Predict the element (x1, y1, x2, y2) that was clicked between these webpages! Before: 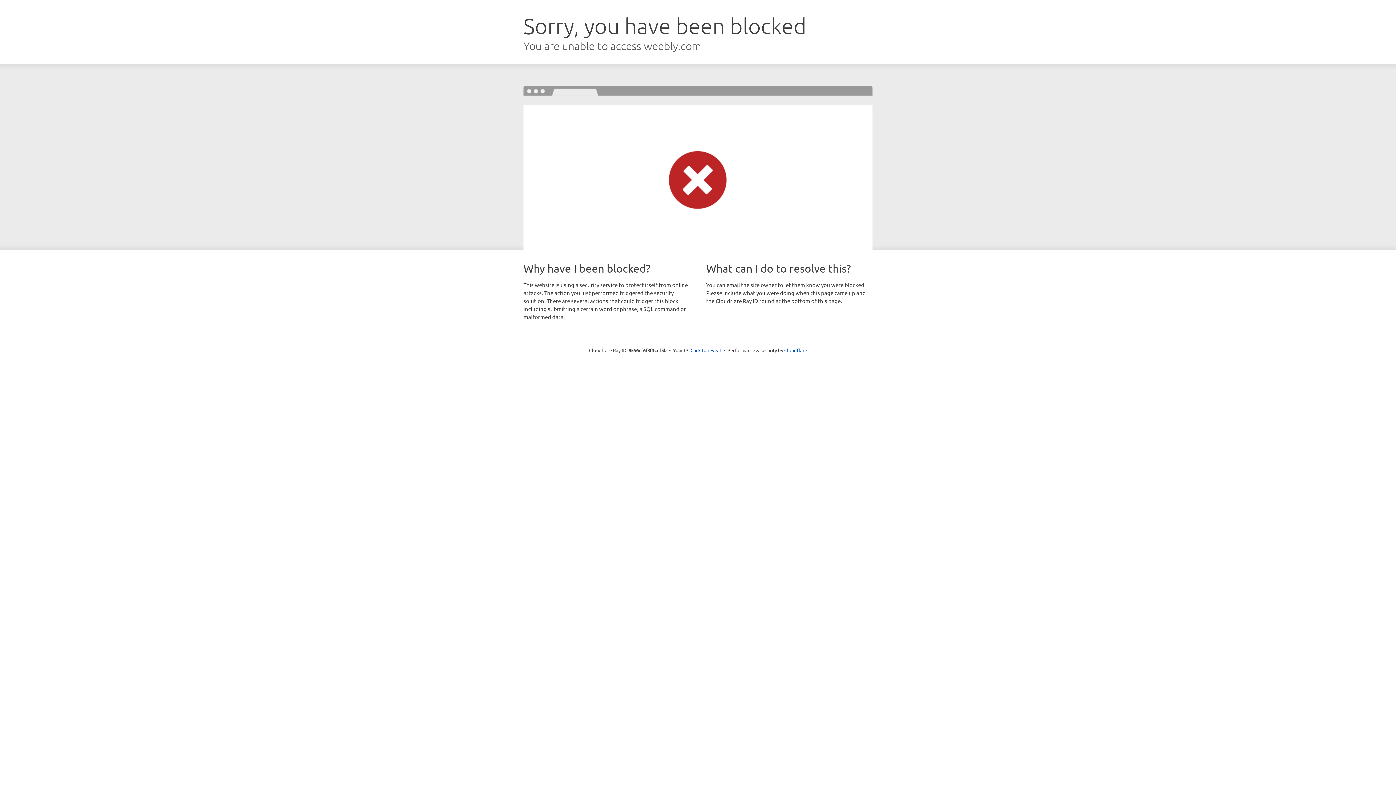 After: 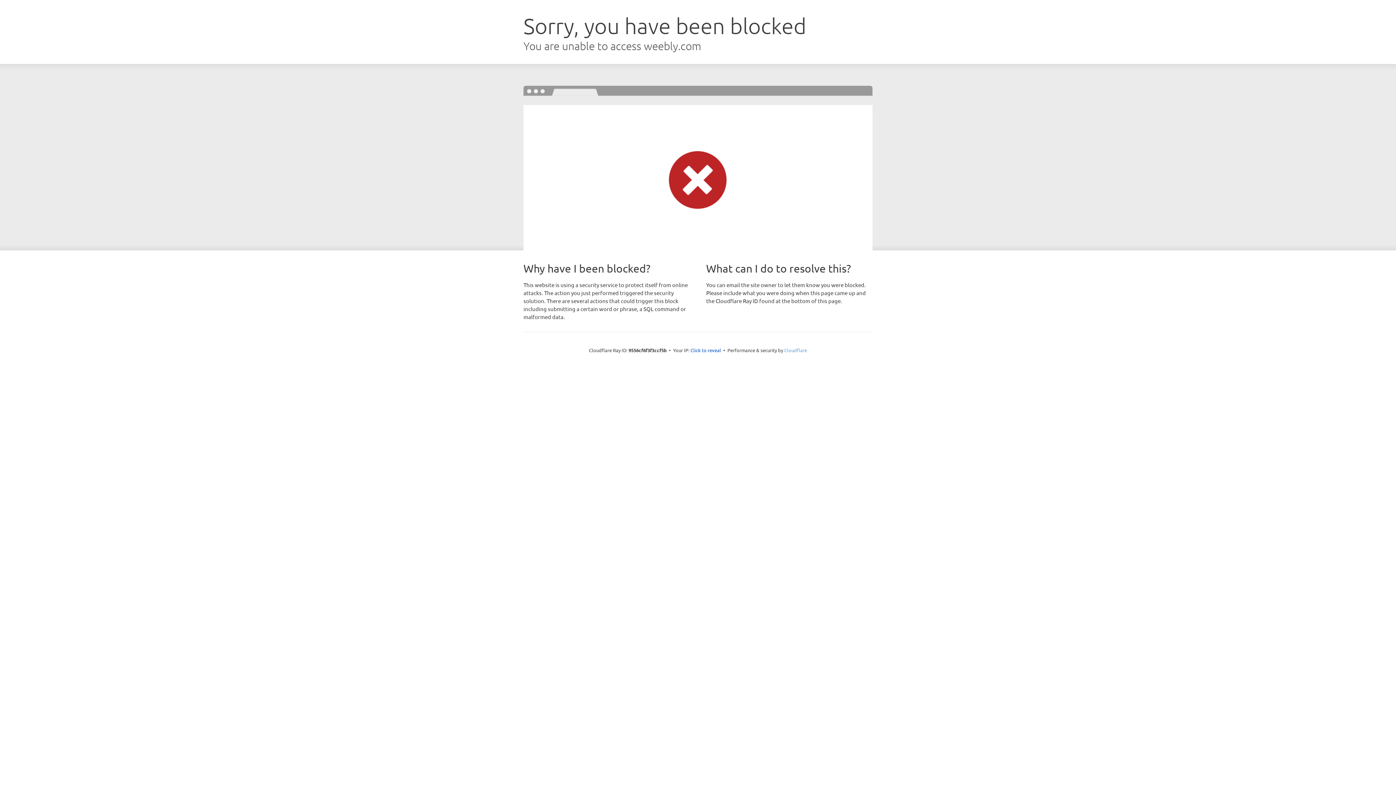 Action: bbox: (784, 347, 807, 353) label: Cloudflare